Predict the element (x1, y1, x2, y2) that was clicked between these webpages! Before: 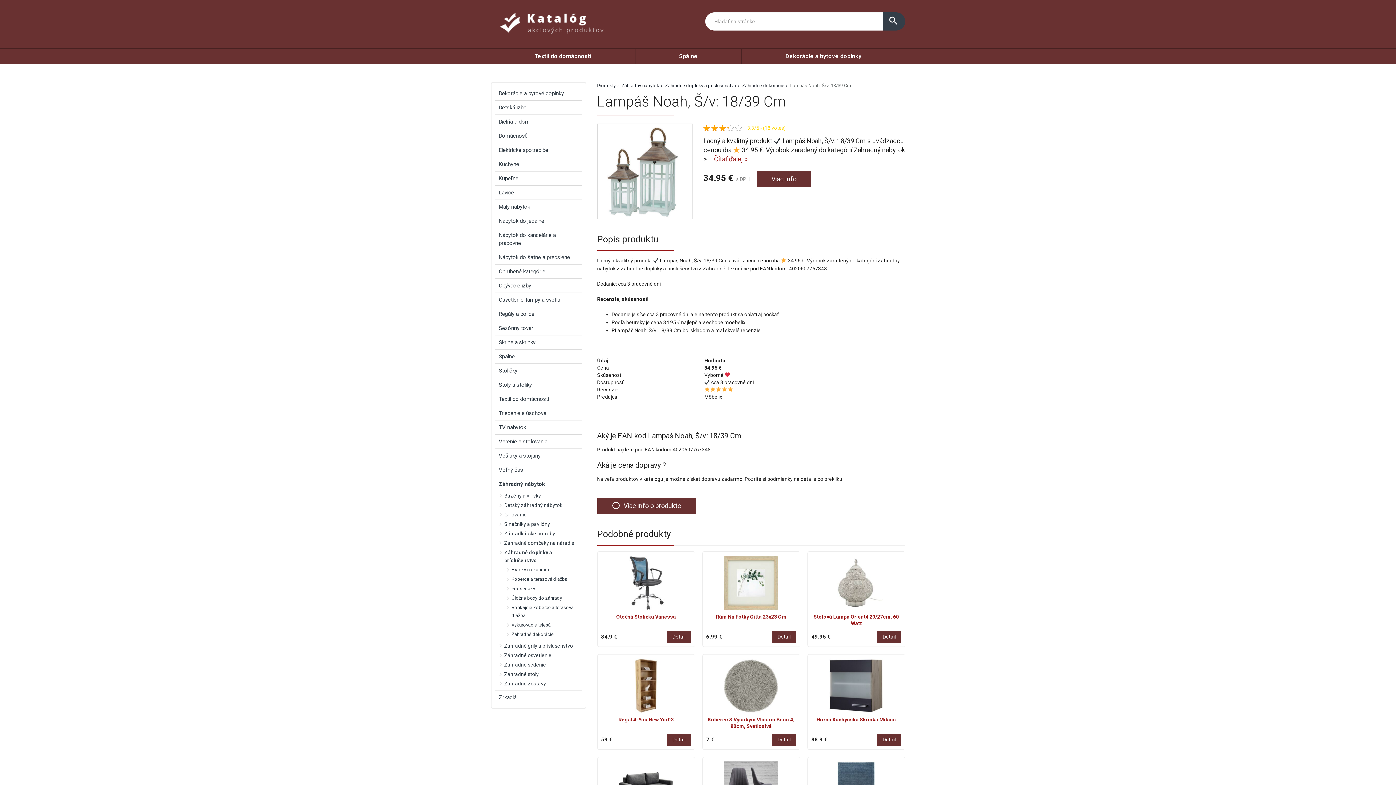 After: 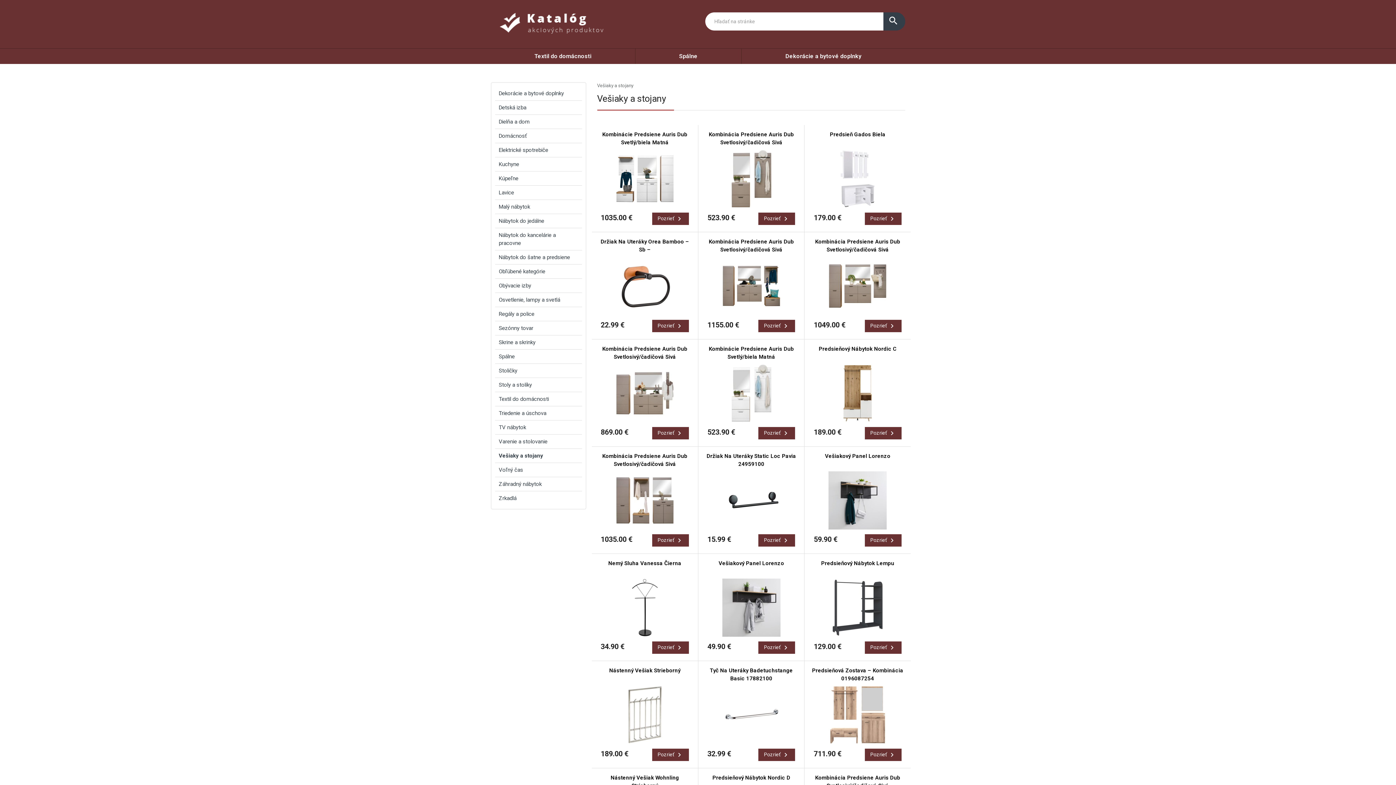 Action: bbox: (495, 449, 582, 463) label: Vešiaky a stojany